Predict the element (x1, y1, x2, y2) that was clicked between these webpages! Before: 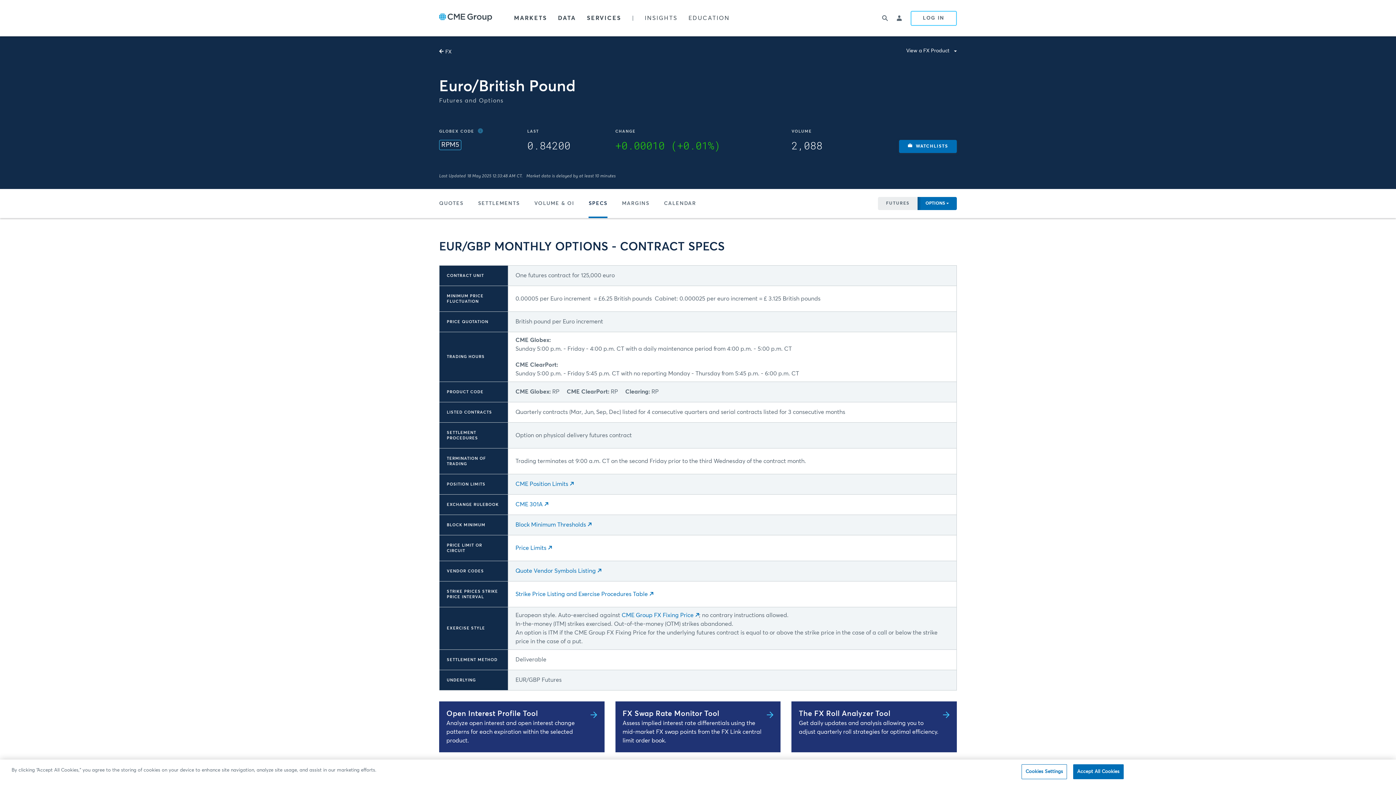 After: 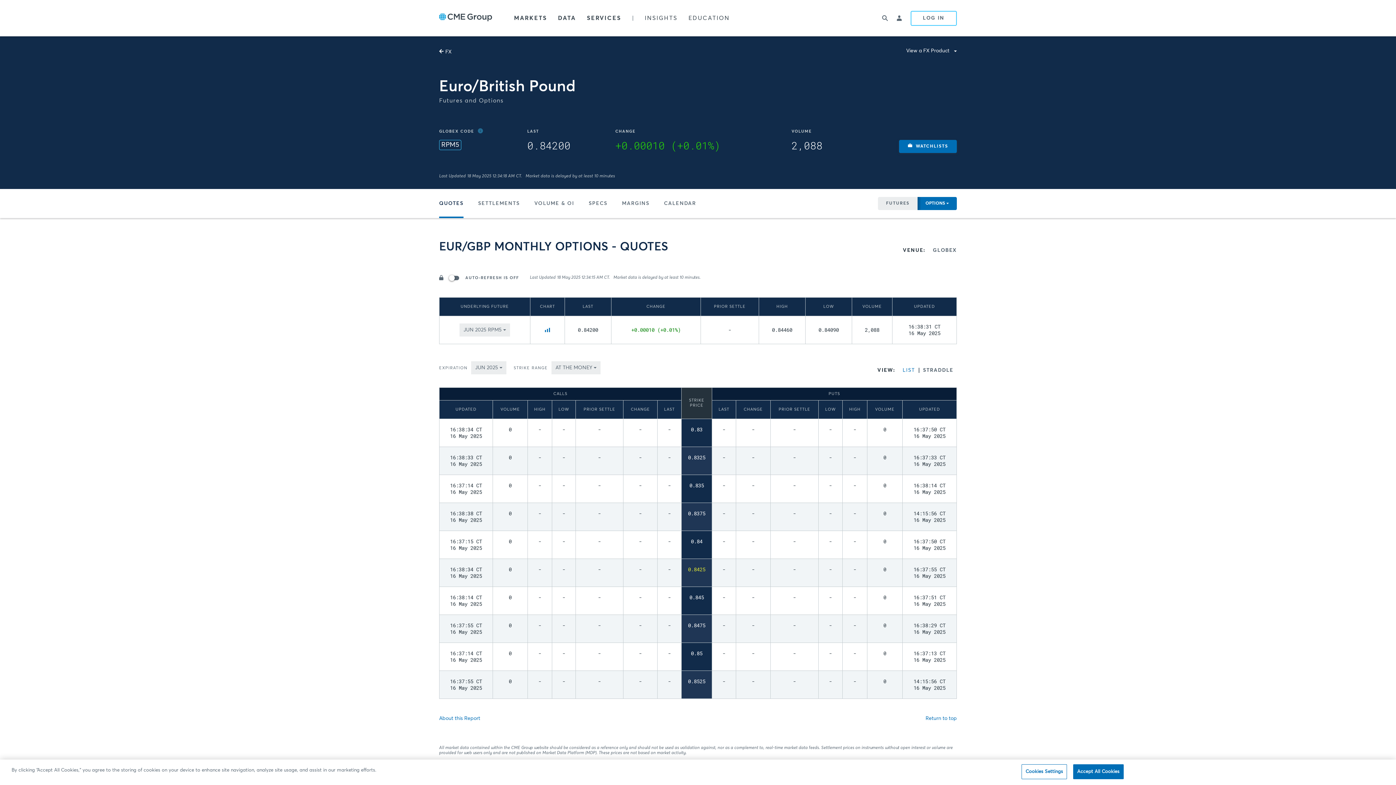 Action: bbox: (432, 189, 470, 218) label: QUOTES